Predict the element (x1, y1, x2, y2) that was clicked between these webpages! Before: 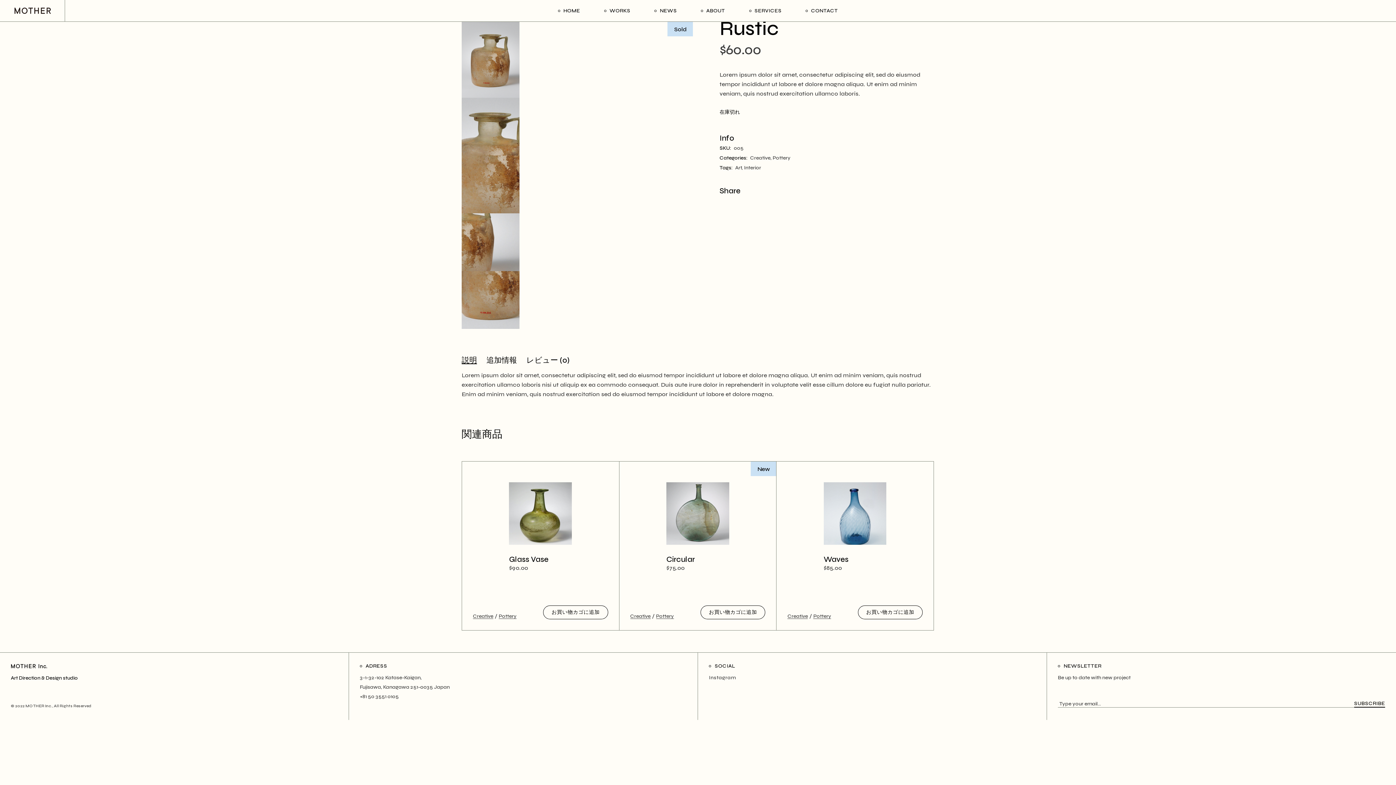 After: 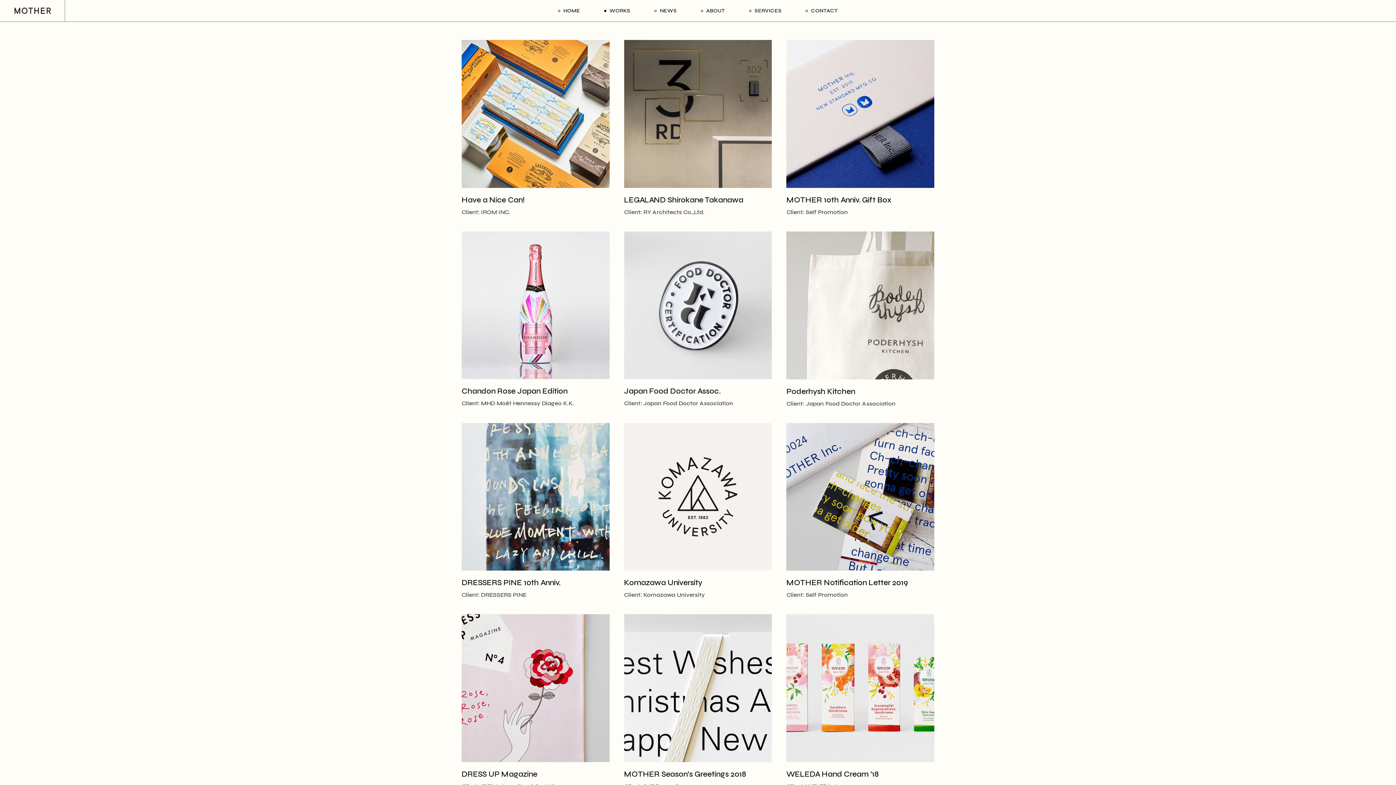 Action: bbox: (604, 0, 630, 21) label: WORKS